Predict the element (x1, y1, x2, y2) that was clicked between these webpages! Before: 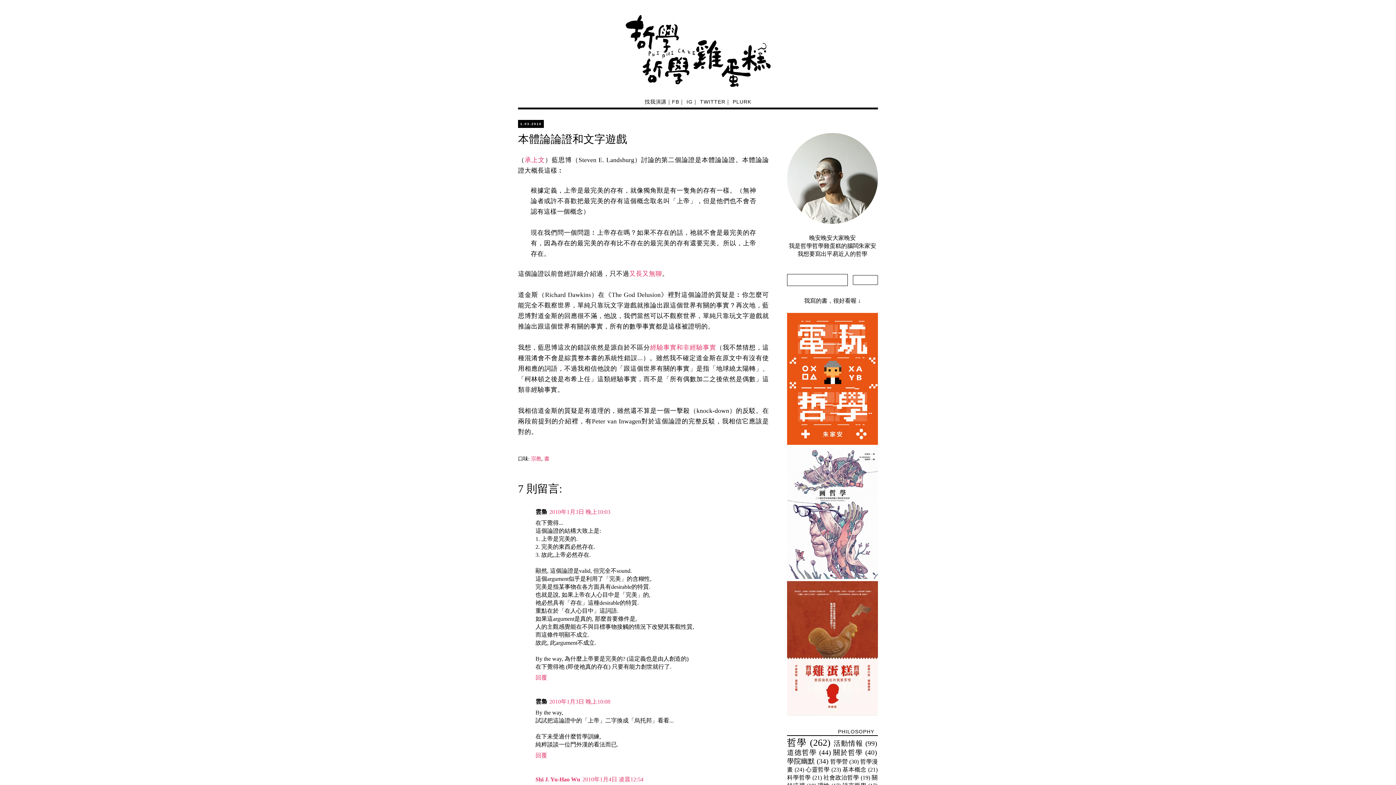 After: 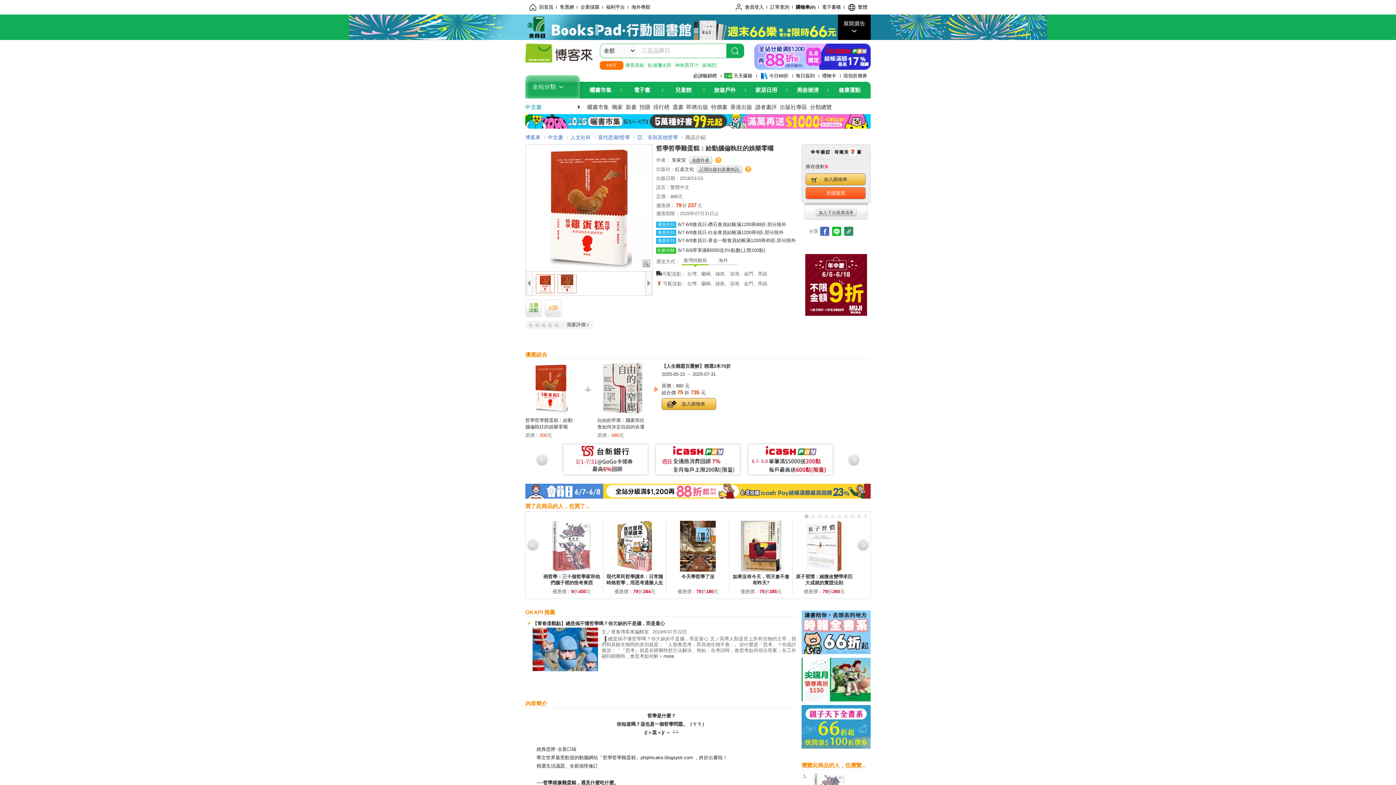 Action: bbox: (787, 711, 878, 717)